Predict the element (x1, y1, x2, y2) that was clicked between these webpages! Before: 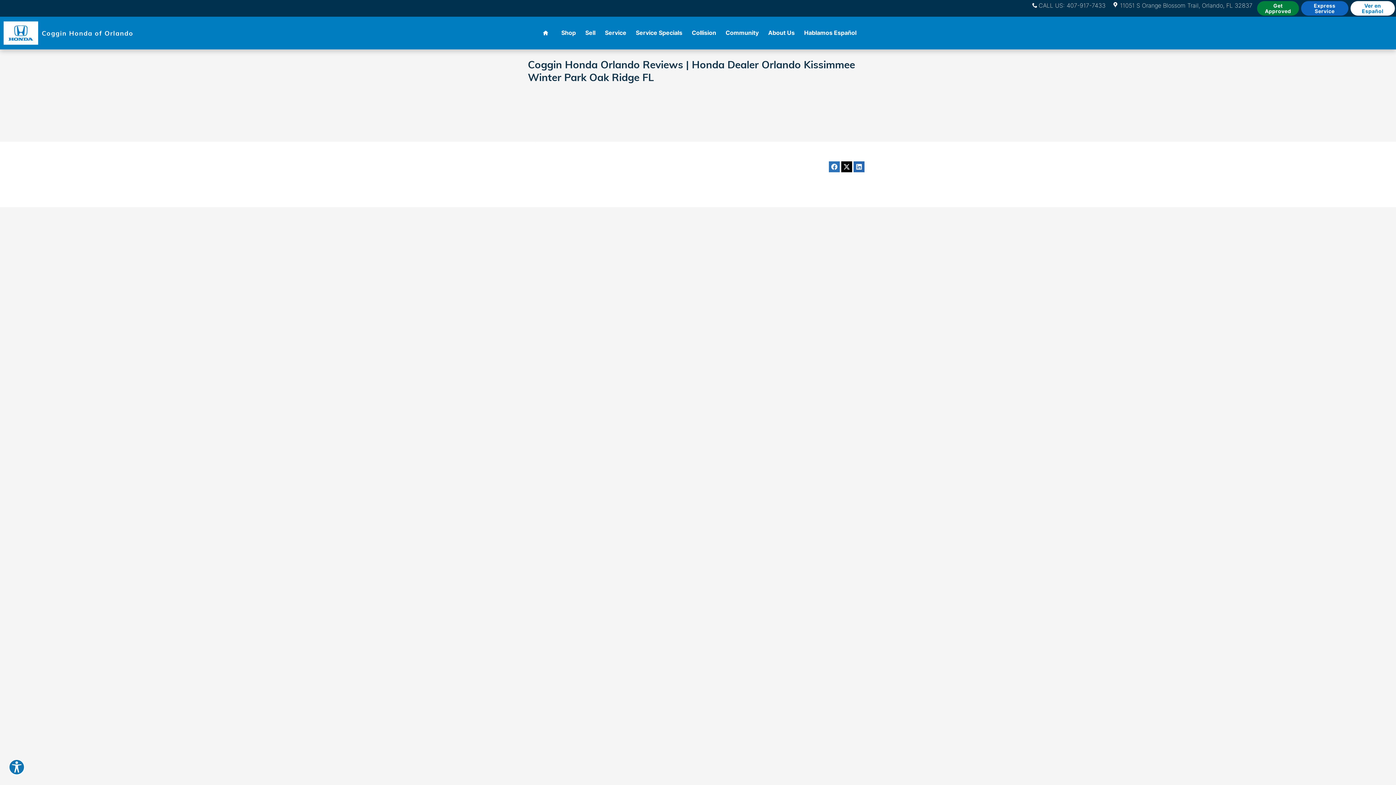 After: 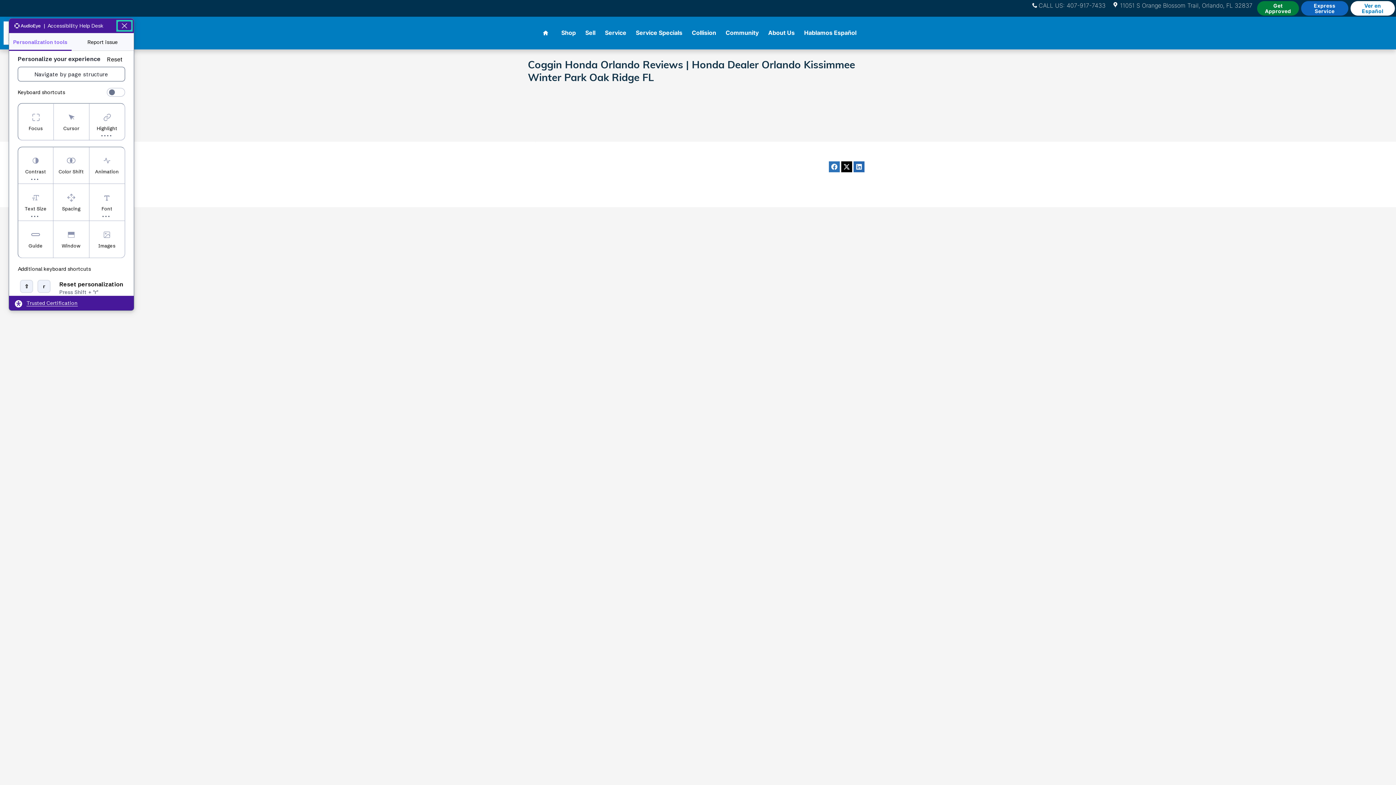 Action: bbox: (8, 759, 24, 775) label: Explore your accessibility options